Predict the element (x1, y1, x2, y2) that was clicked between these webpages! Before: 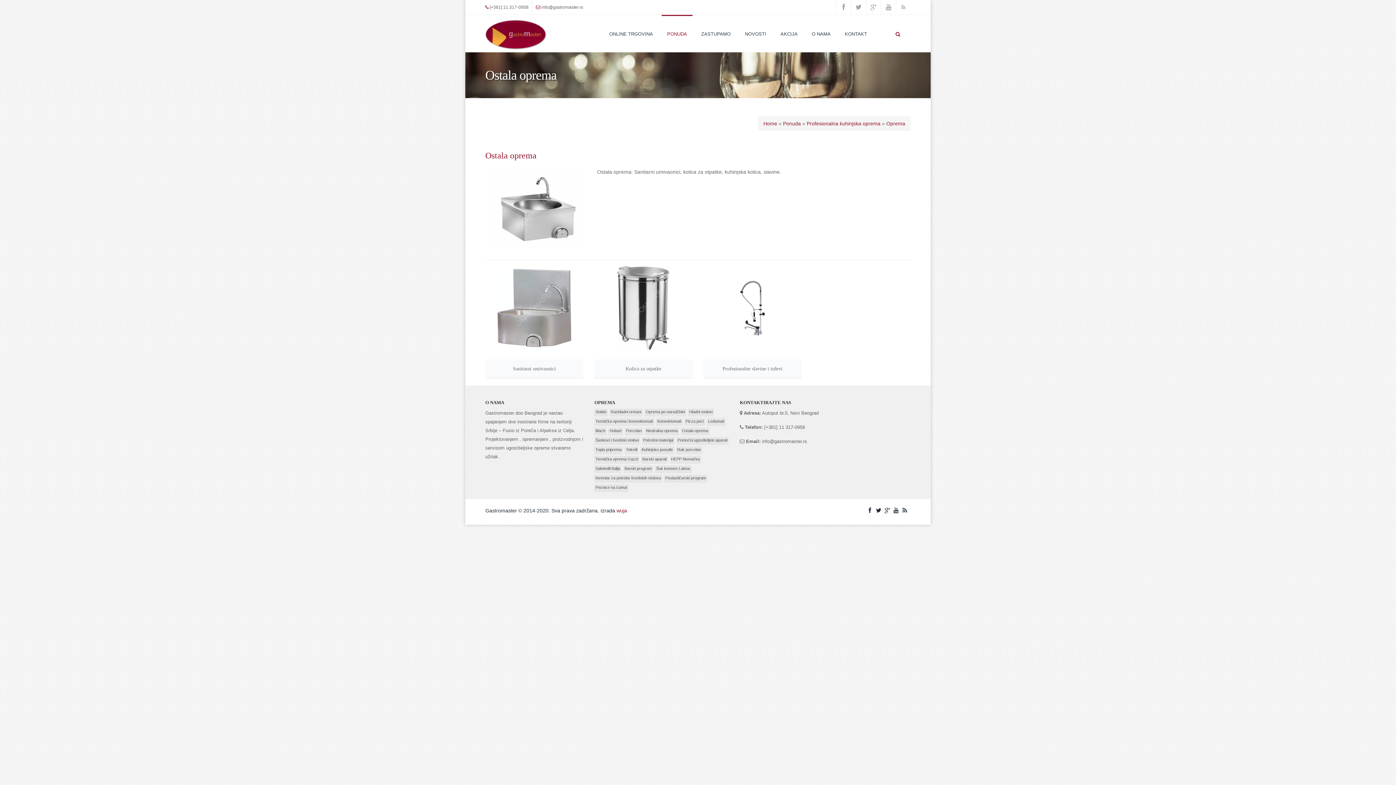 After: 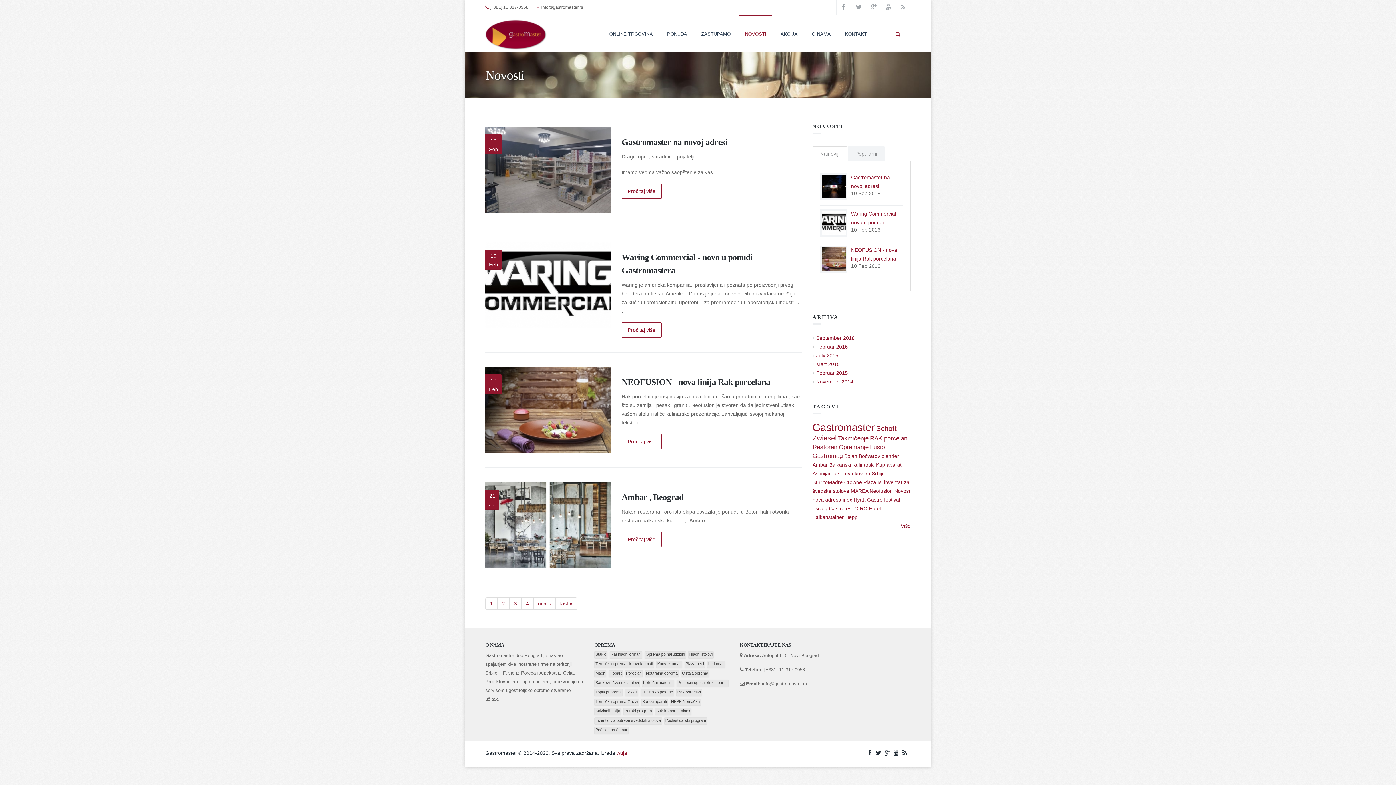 Action: label: NOVOSTI bbox: (739, 14, 772, 52)